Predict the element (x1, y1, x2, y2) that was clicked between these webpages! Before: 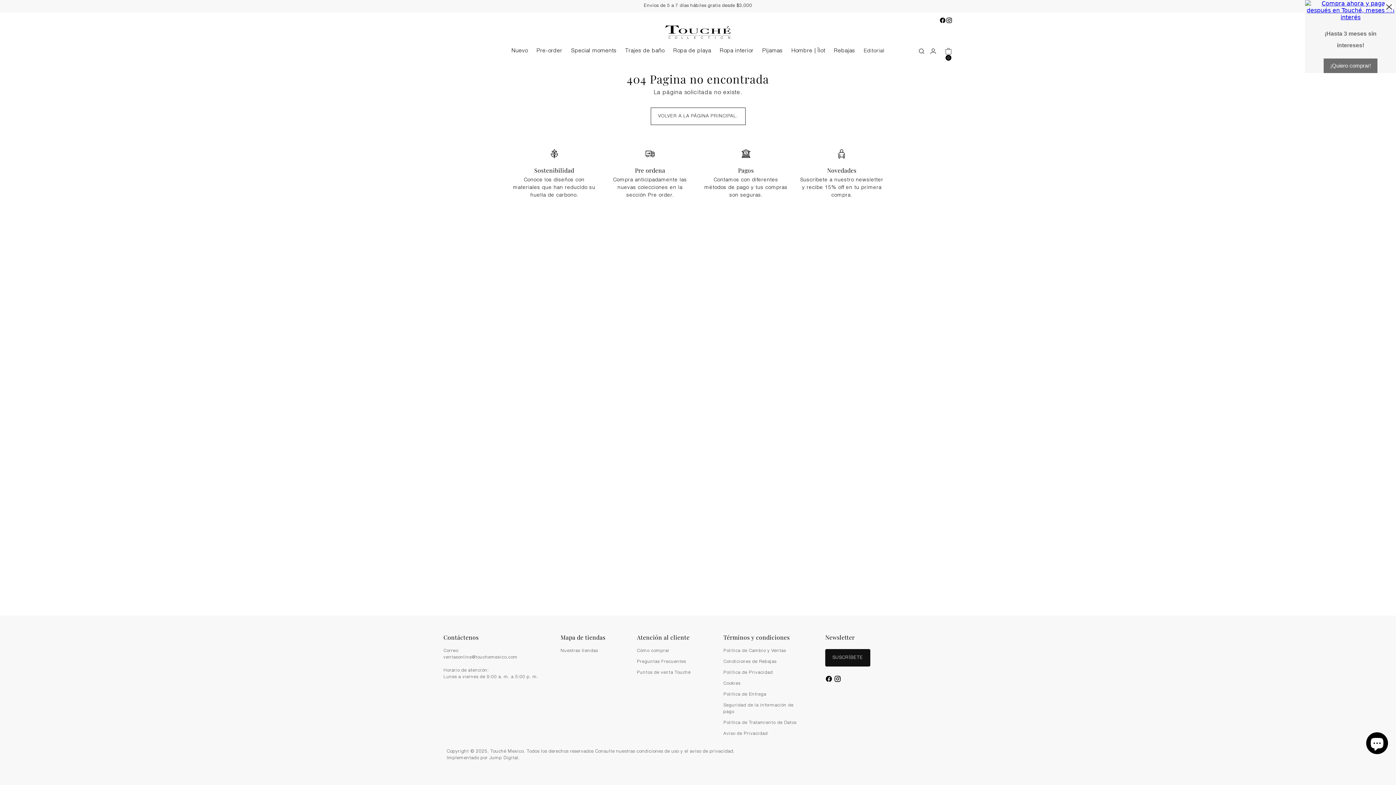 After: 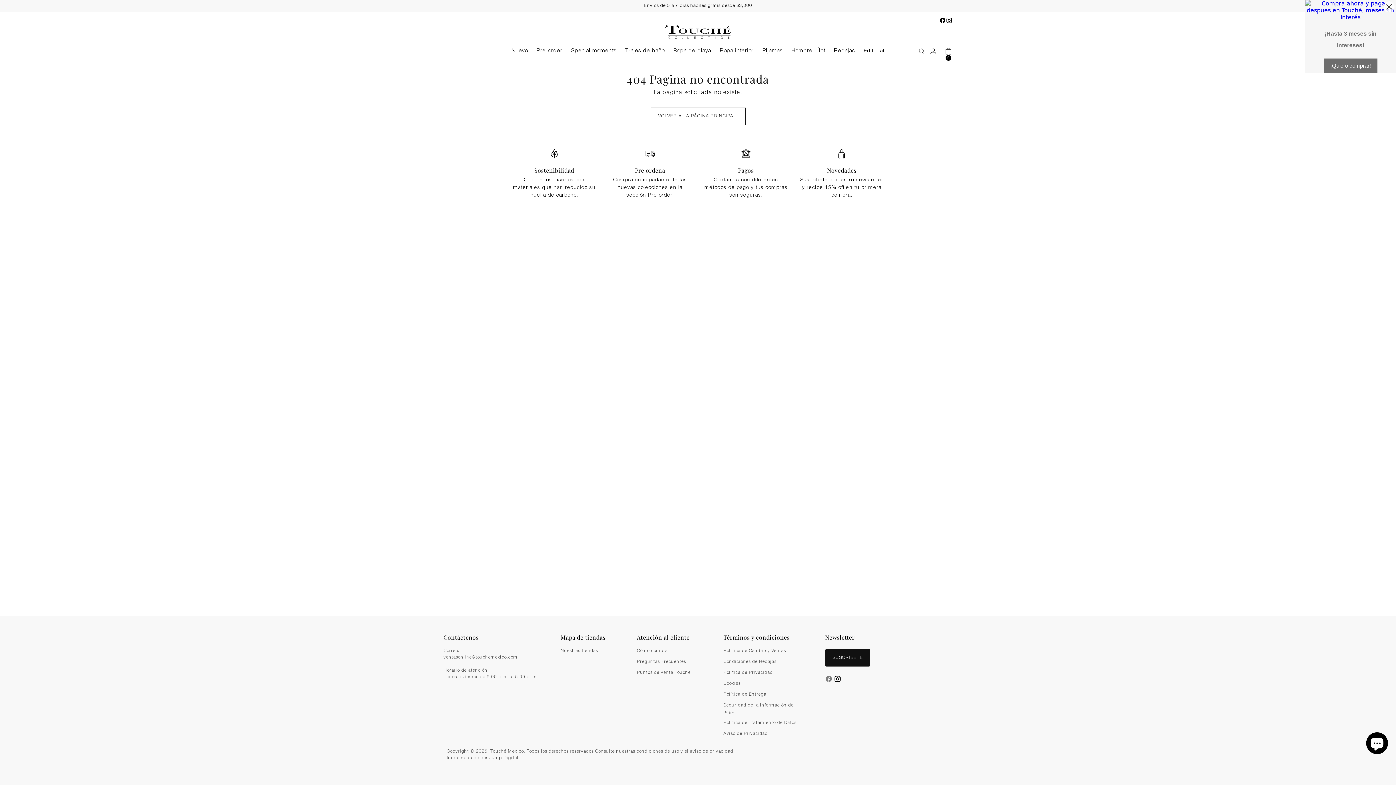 Action: bbox: (825, 675, 834, 685)